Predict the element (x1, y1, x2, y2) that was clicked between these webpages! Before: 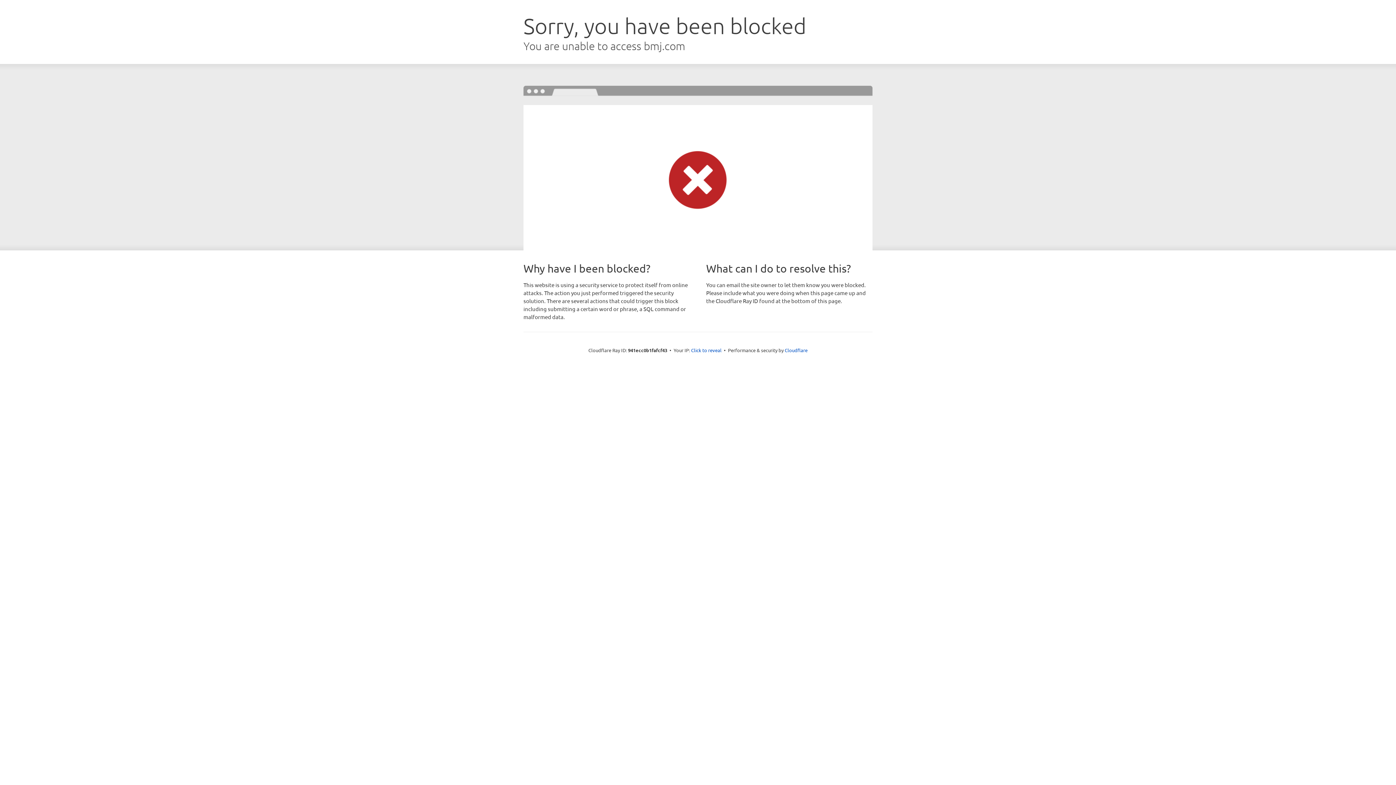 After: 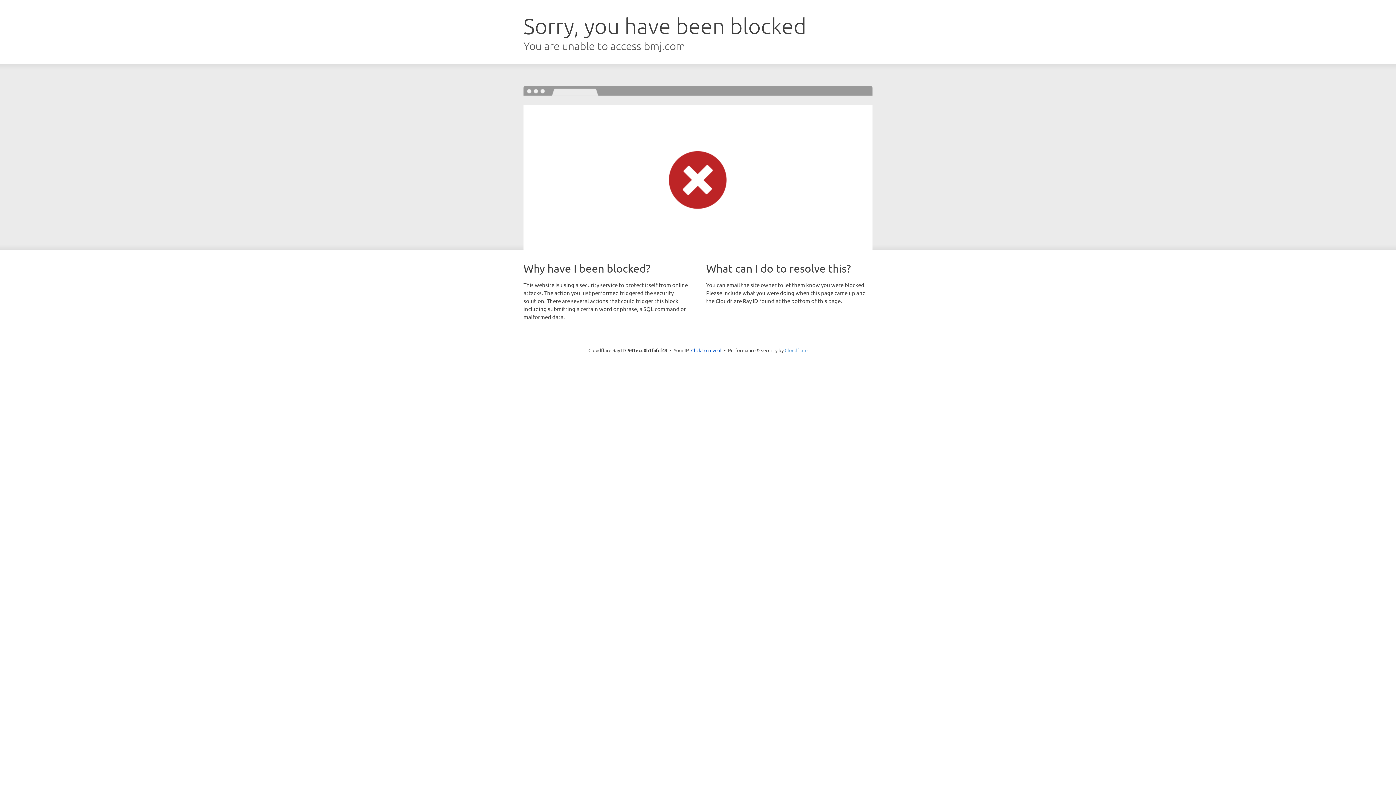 Action: bbox: (784, 347, 807, 353) label: Cloudflare